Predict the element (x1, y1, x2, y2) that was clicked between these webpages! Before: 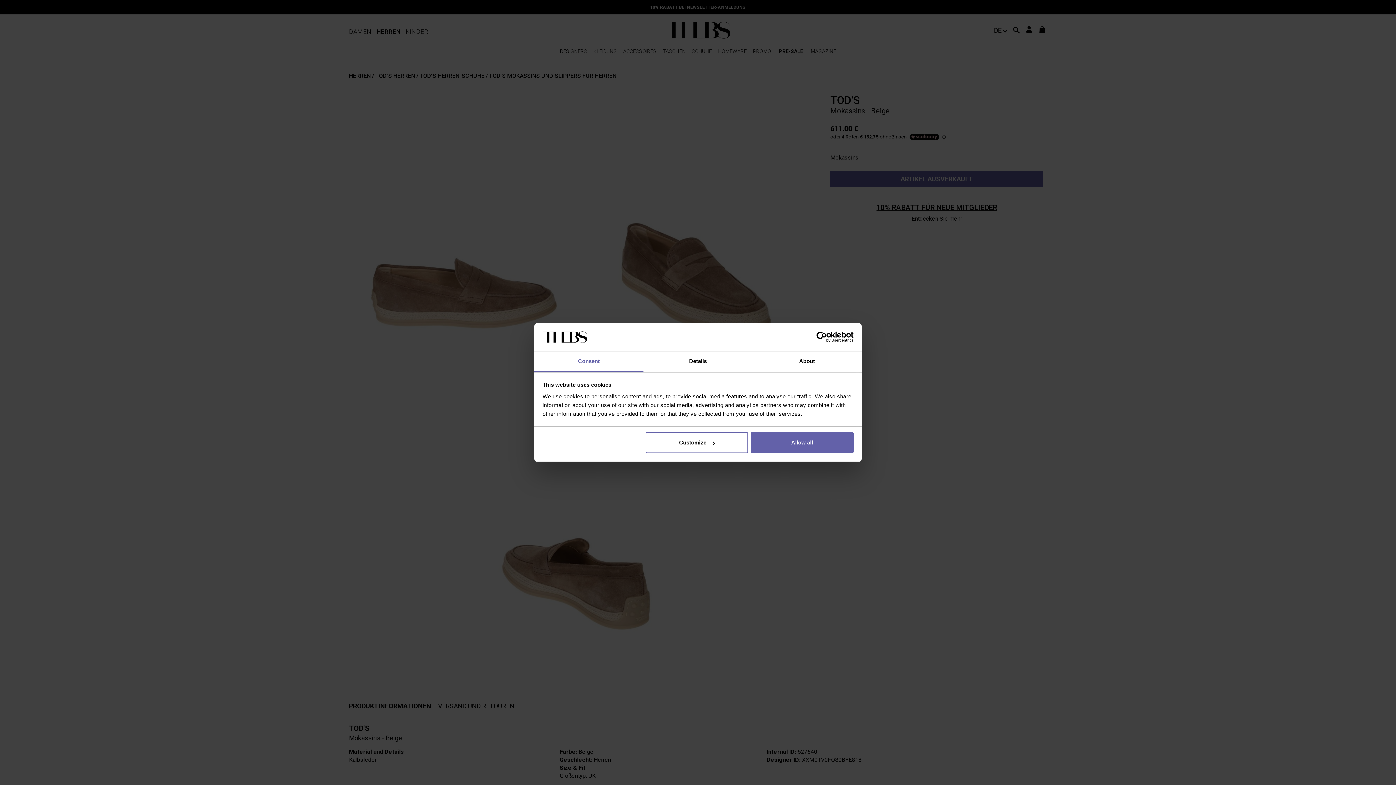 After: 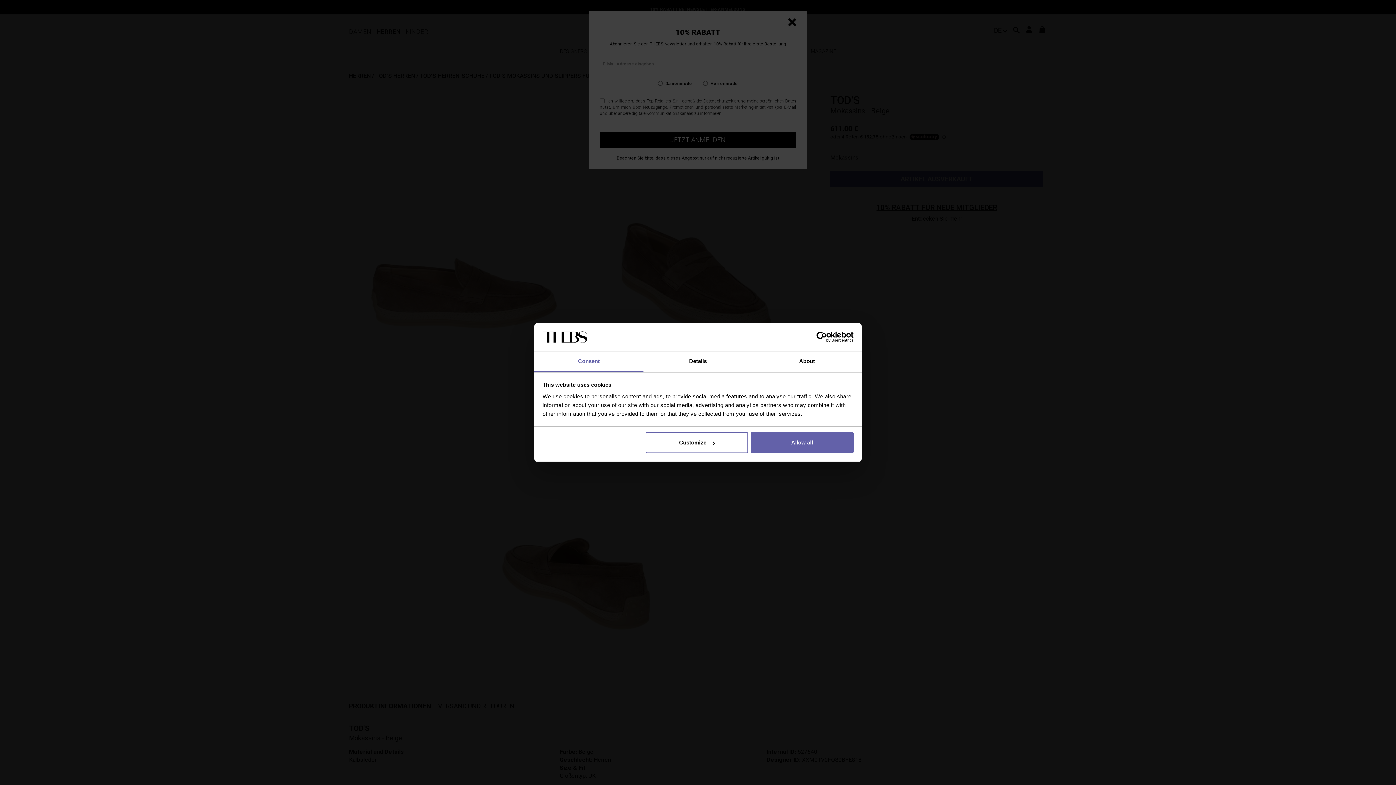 Action: label: Consent bbox: (534, 351, 643, 372)